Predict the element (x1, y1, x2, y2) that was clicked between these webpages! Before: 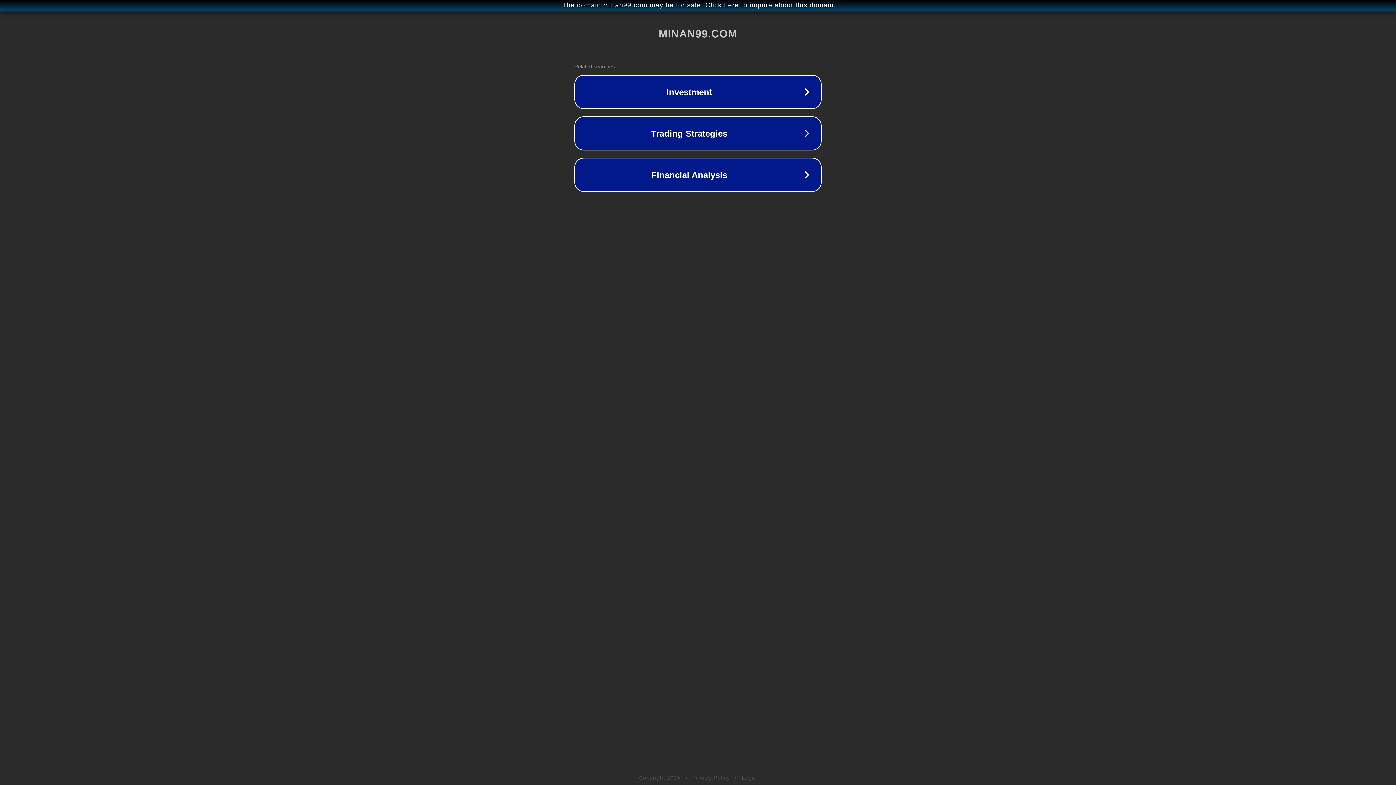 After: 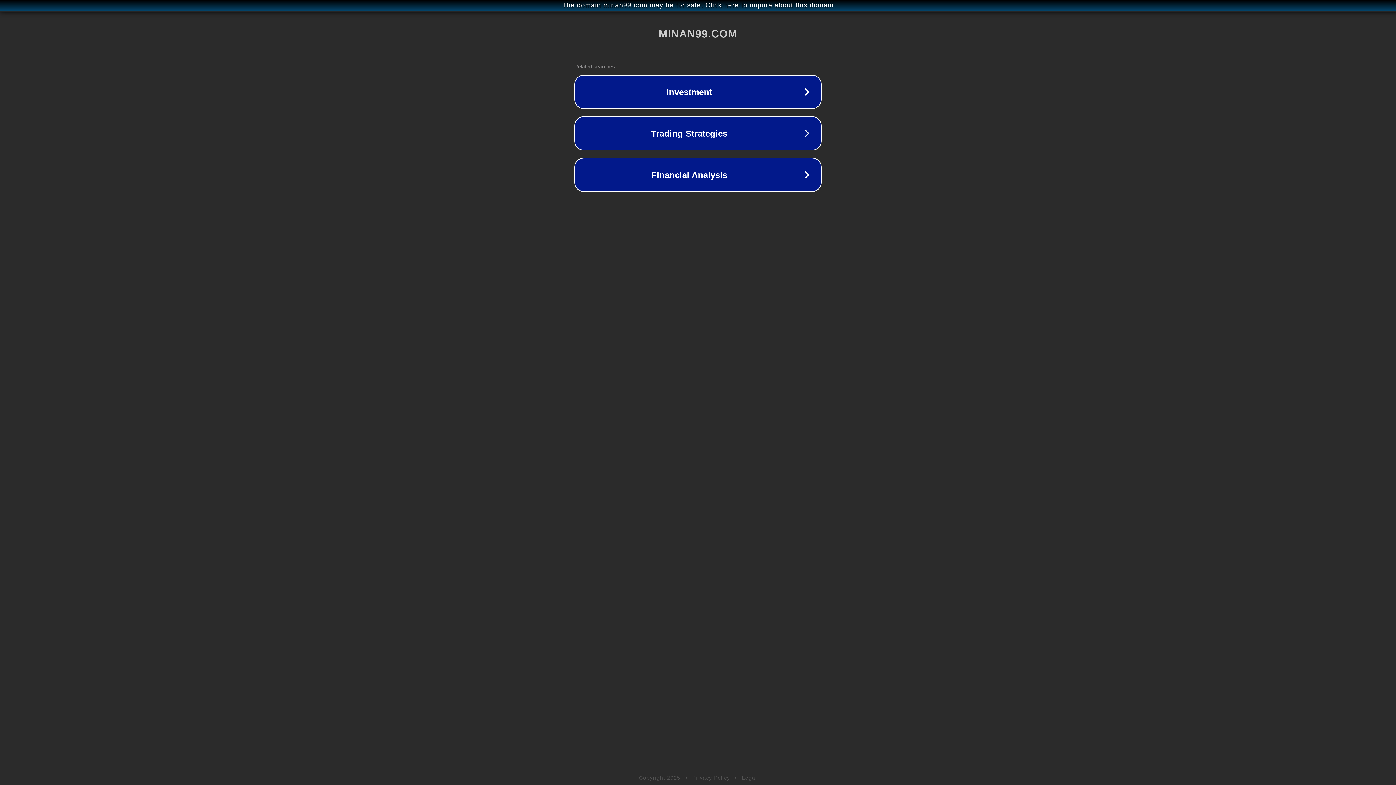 Action: label: Legal bbox: (742, 775, 757, 781)